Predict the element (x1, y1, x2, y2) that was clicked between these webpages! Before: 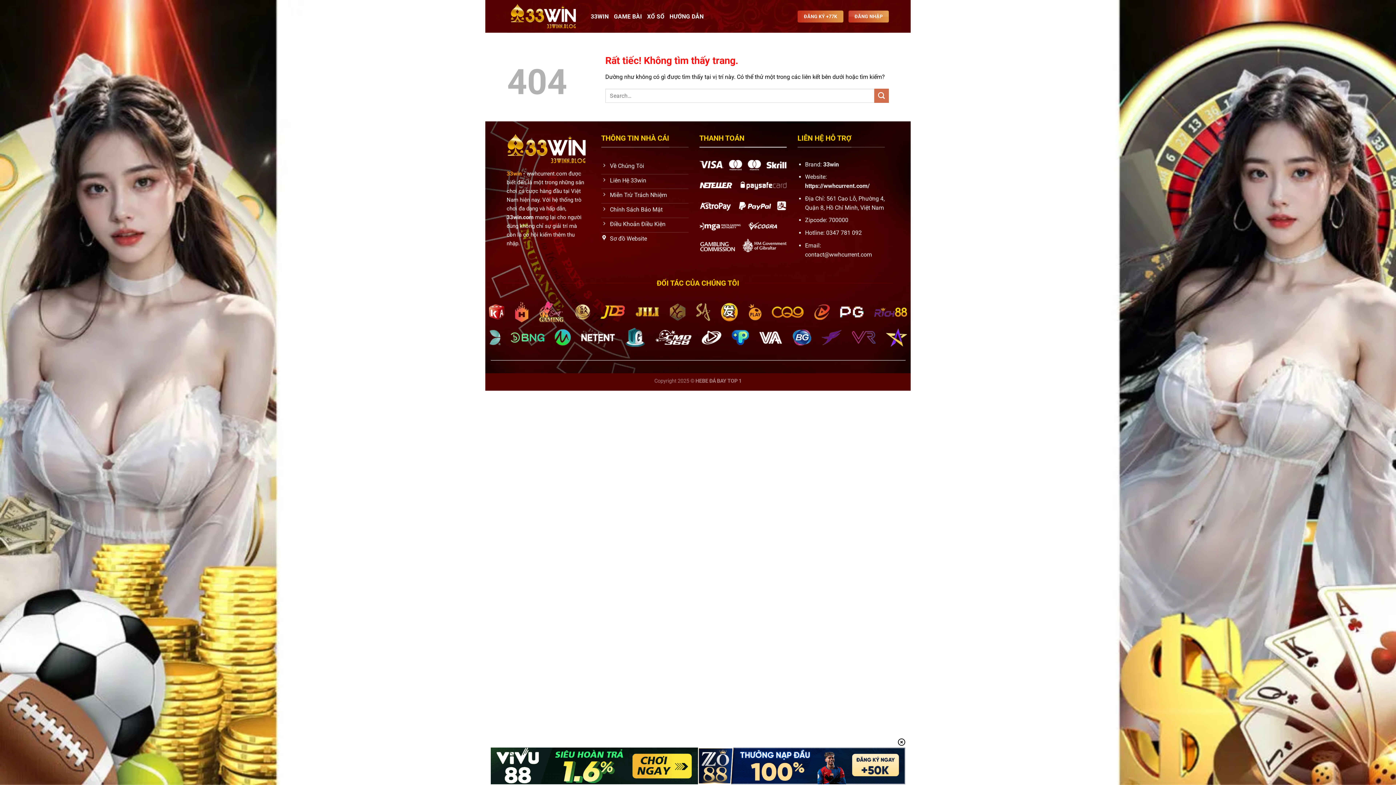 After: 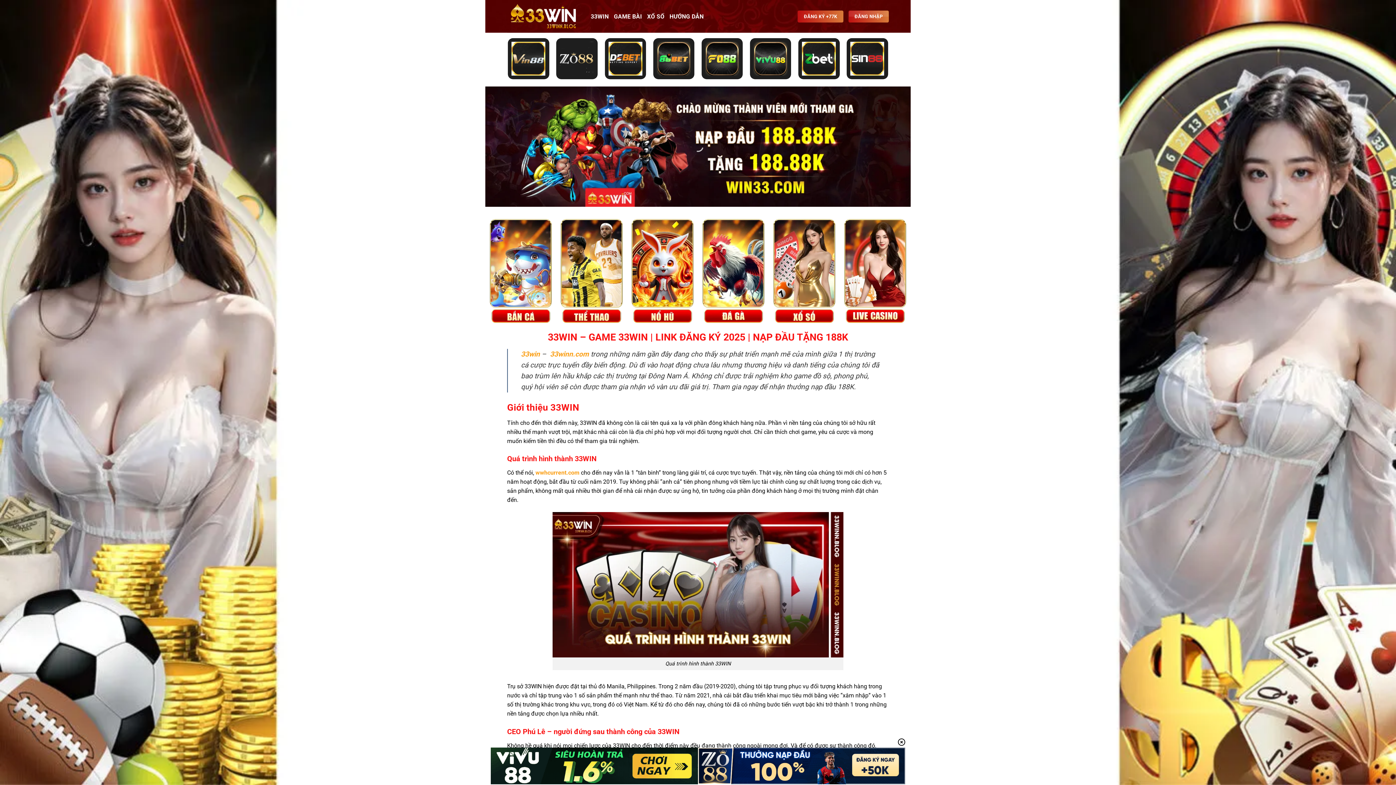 Action: bbox: (507, 2, 580, 30)